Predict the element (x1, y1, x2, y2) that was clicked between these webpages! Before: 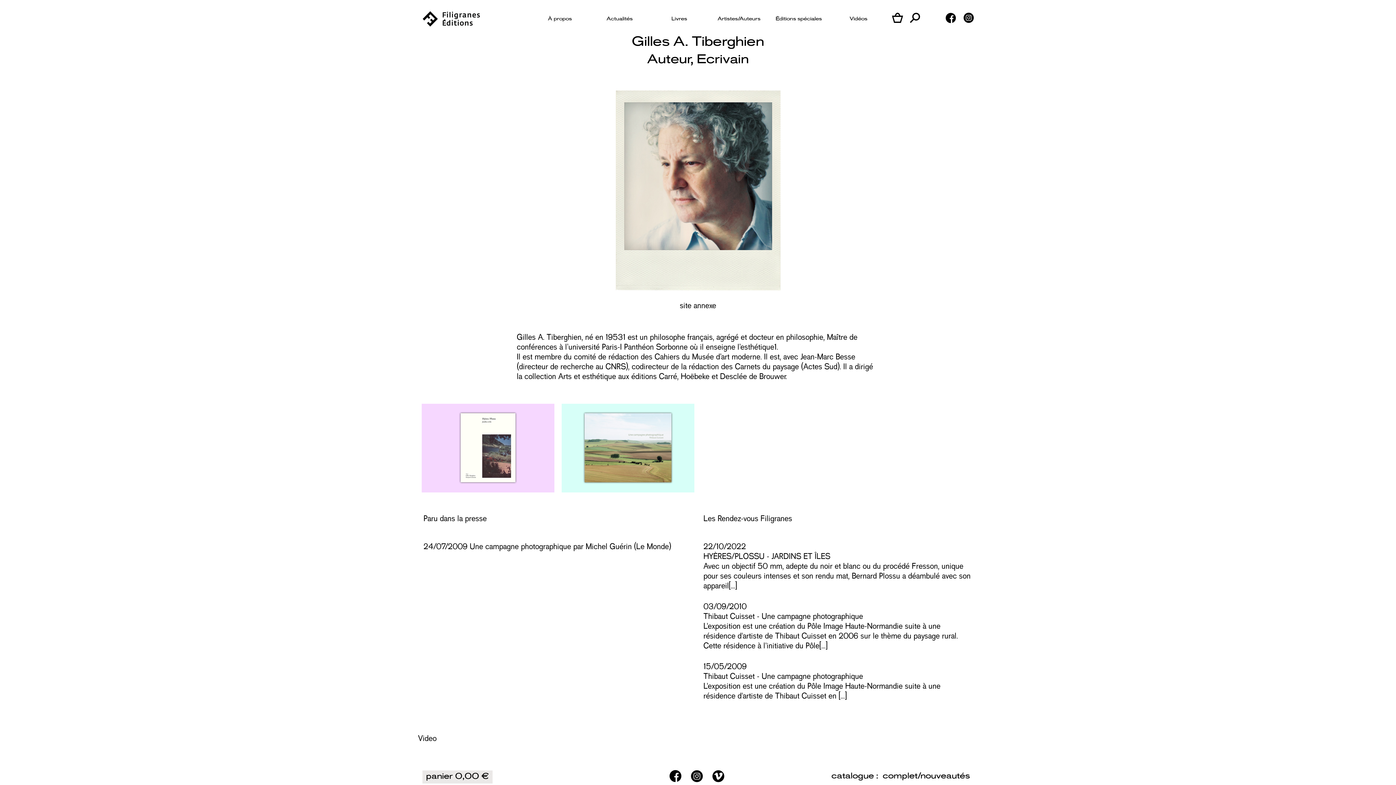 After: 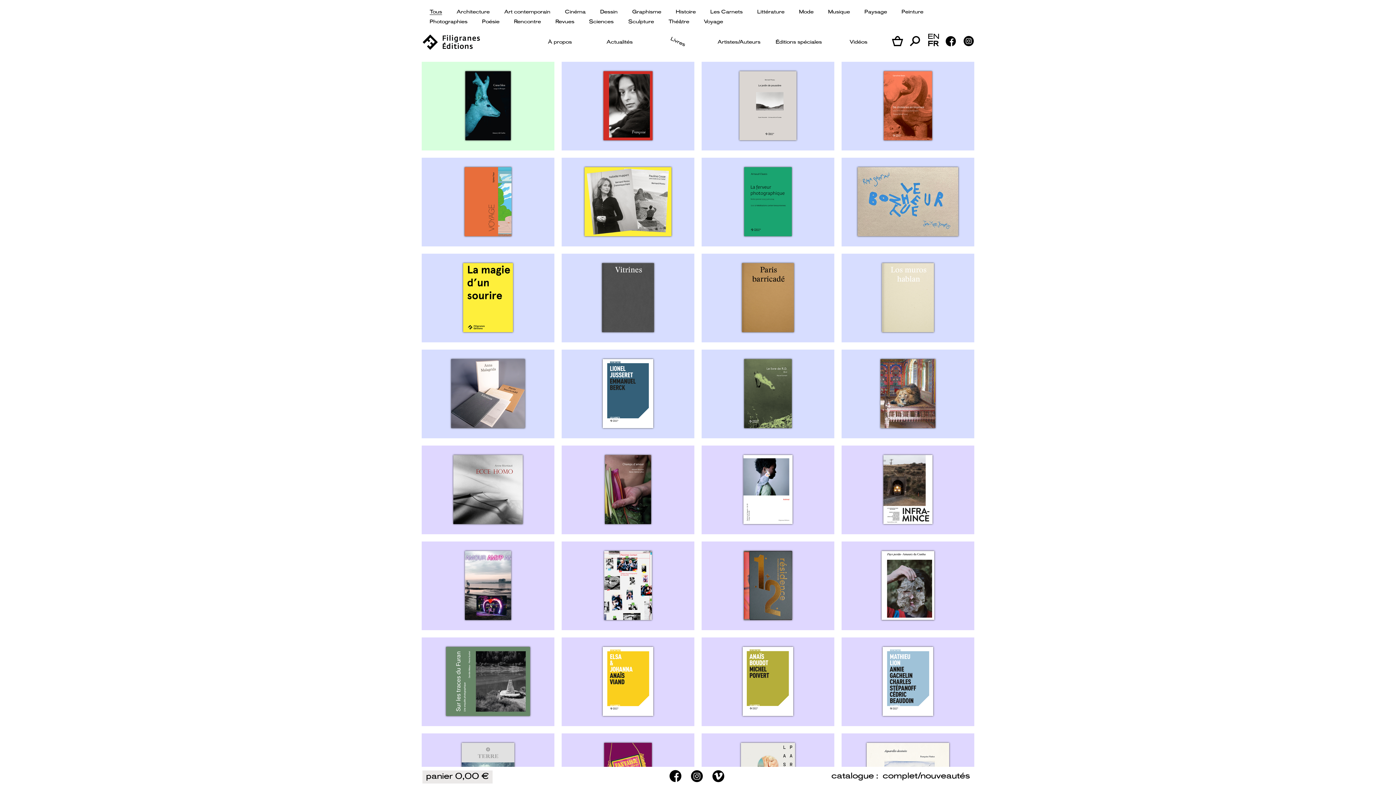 Action: label: Livres bbox: (668, 7, 690, 24)